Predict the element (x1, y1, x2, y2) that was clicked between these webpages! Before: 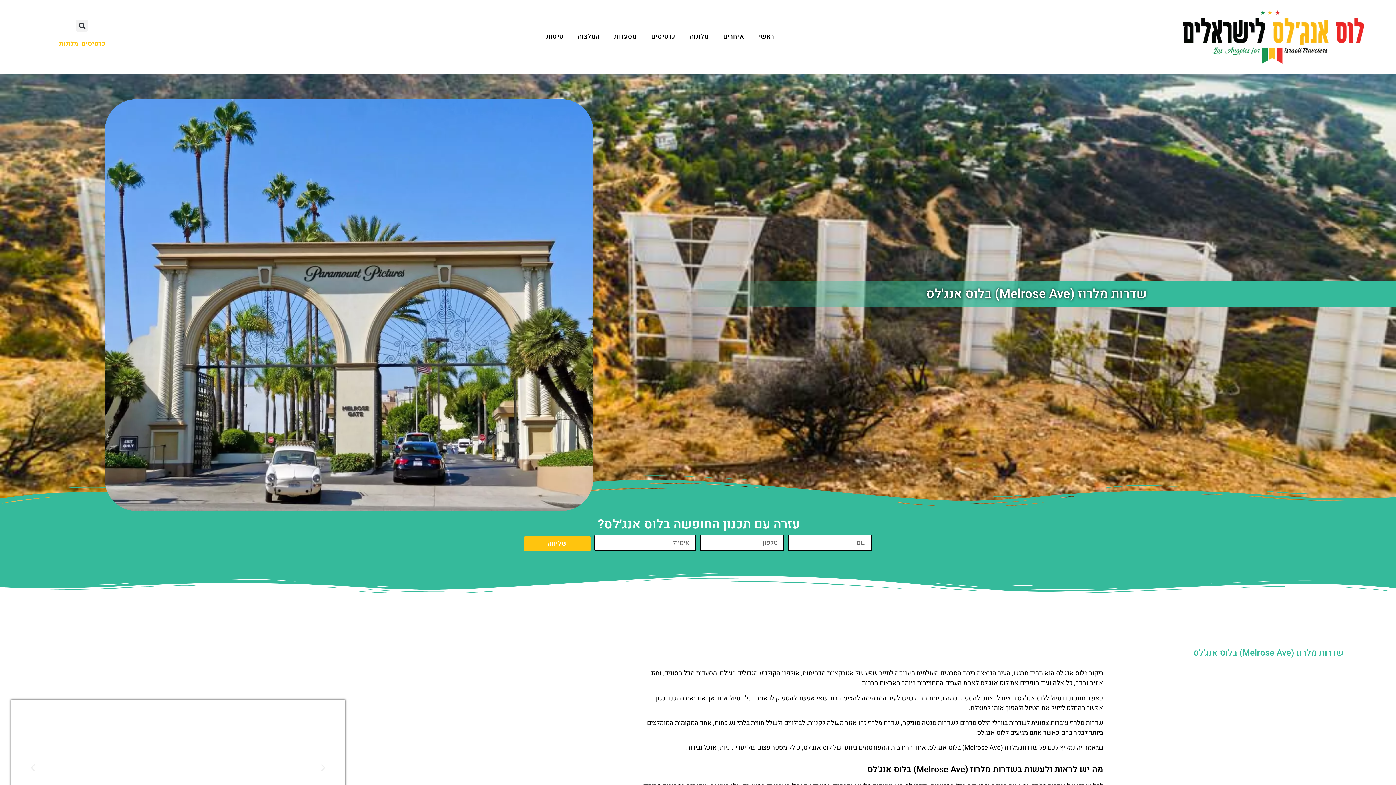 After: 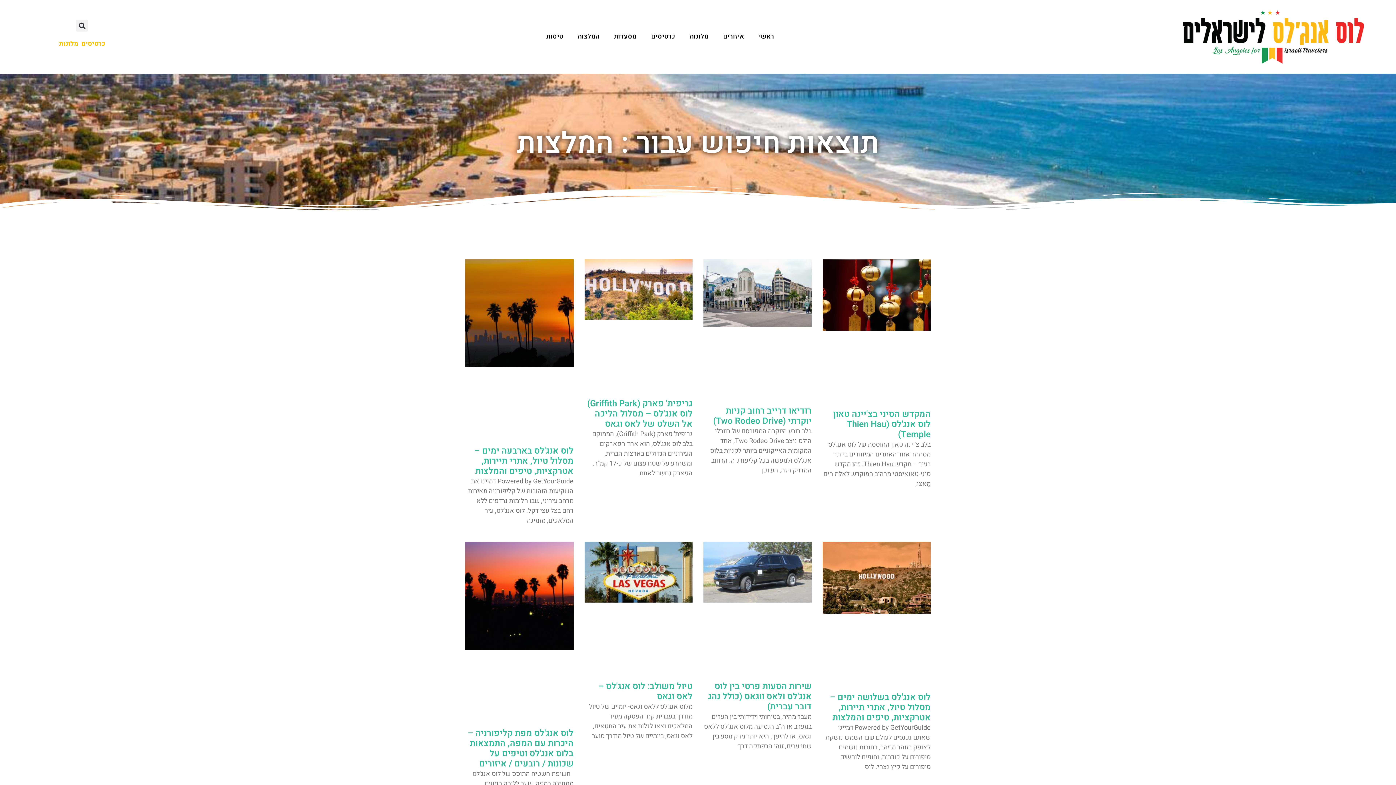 Action: label: המלצות bbox: (570, 28, 606, 45)